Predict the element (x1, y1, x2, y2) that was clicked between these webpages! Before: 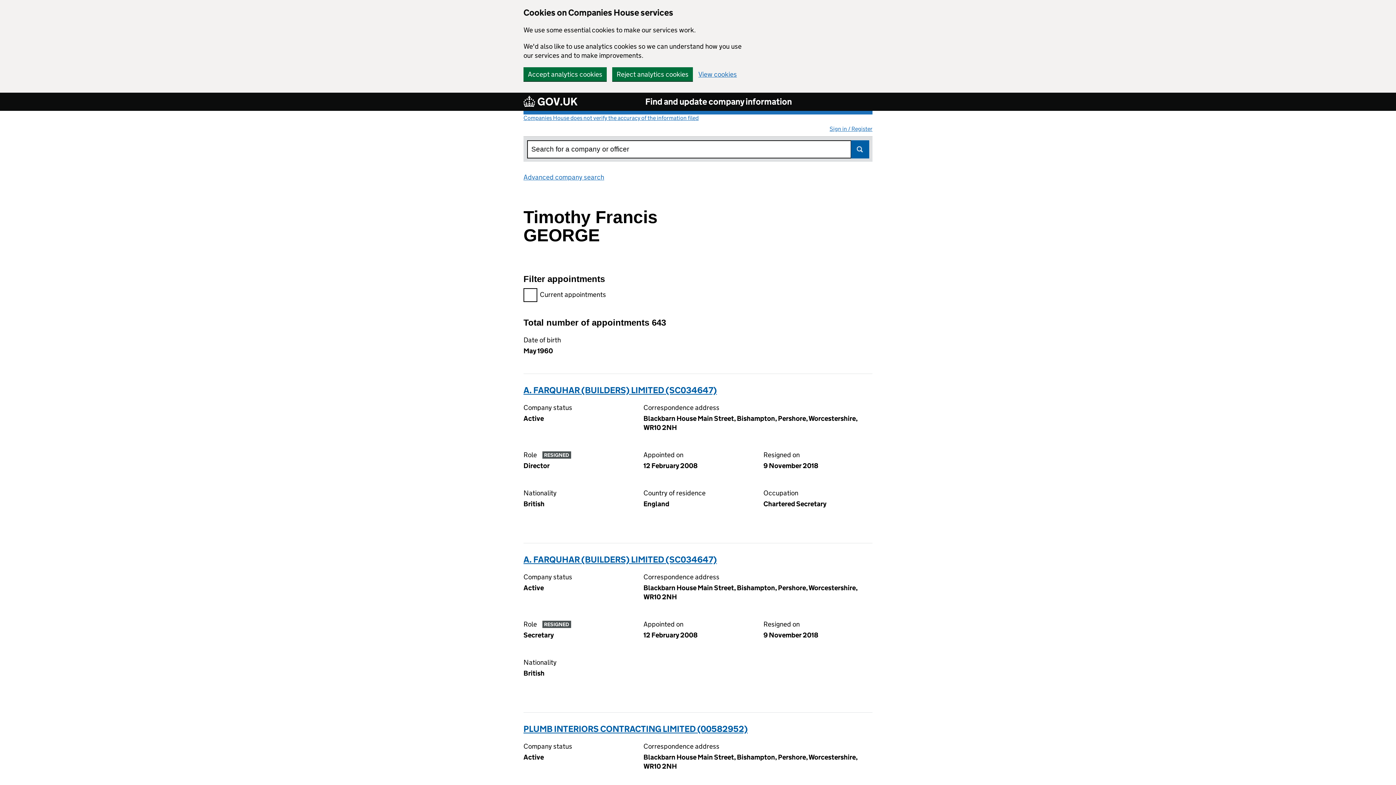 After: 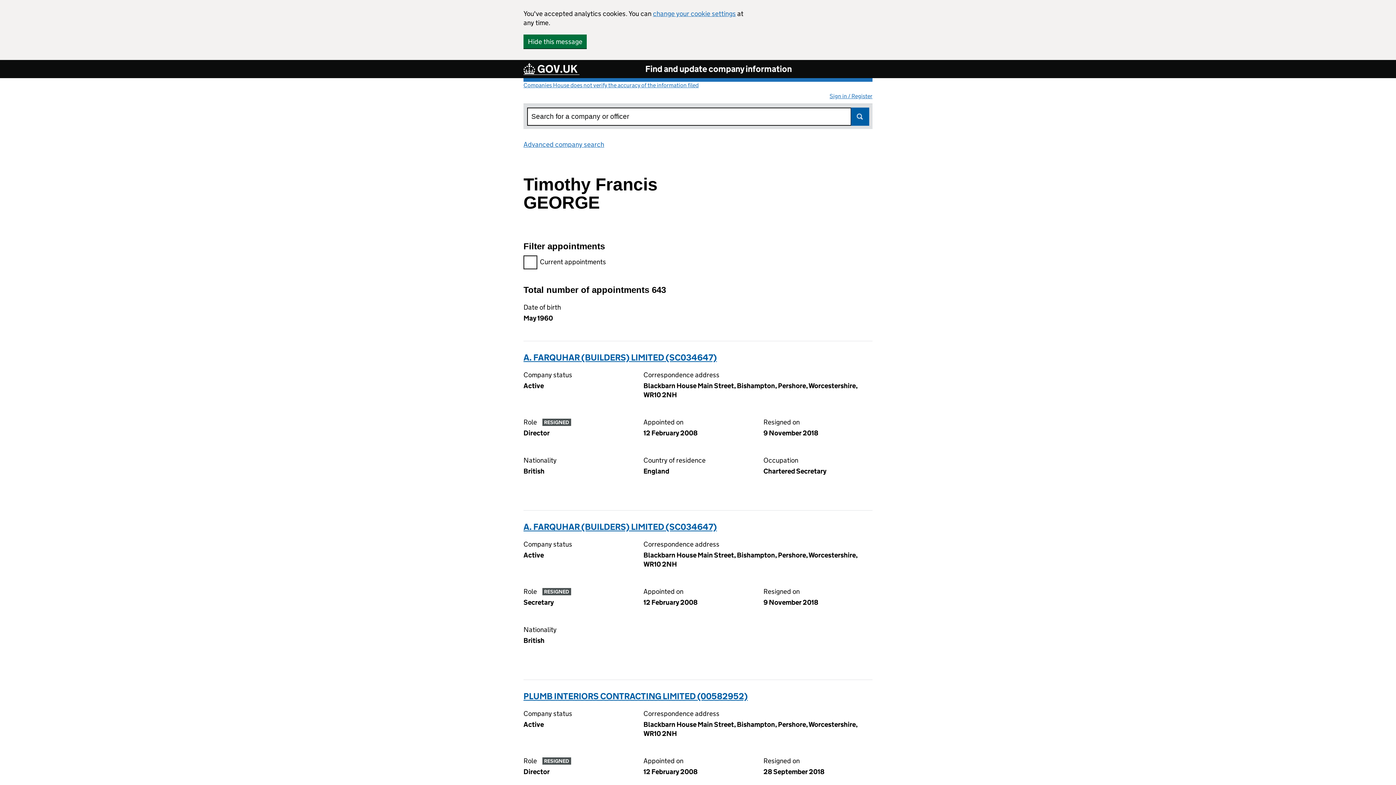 Action: label: Accept analytics cookies bbox: (523, 67, 606, 81)